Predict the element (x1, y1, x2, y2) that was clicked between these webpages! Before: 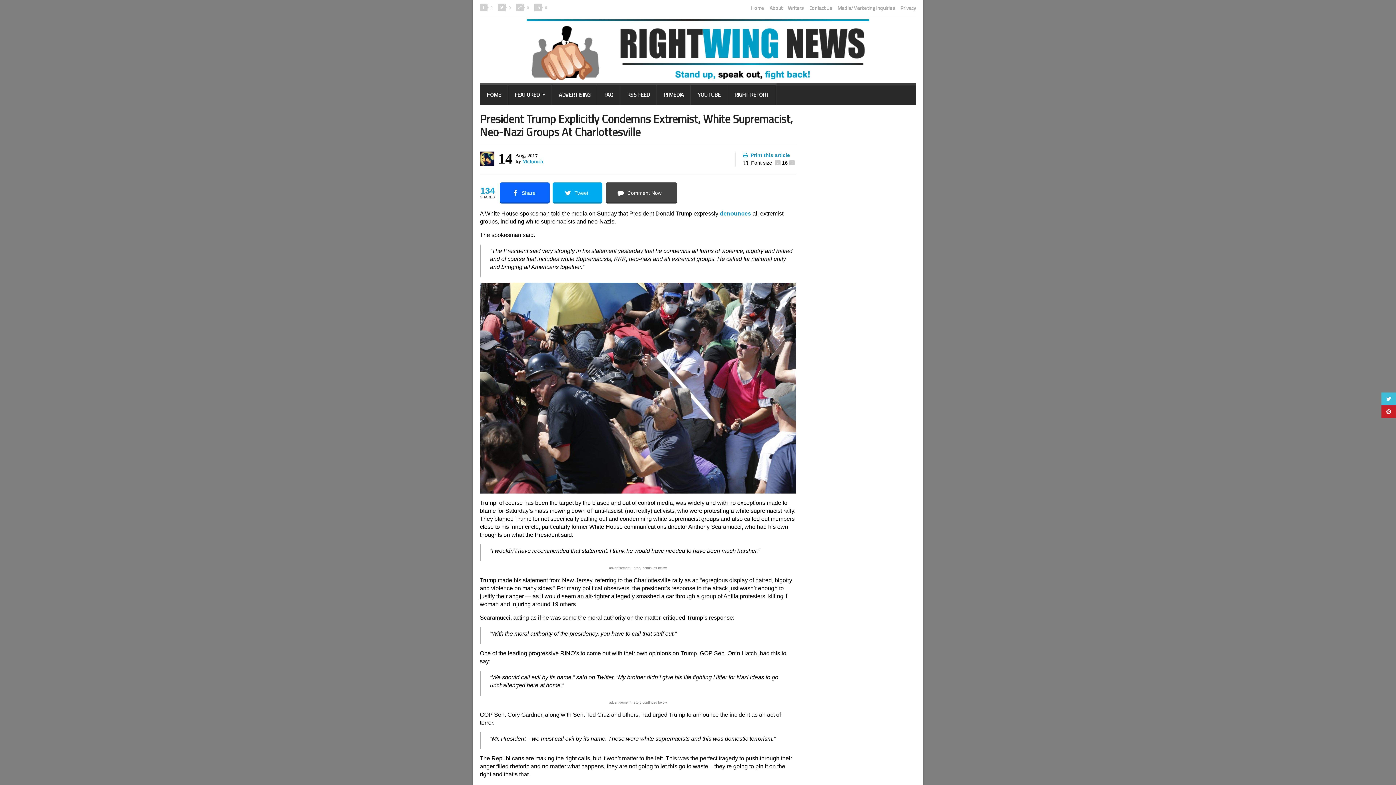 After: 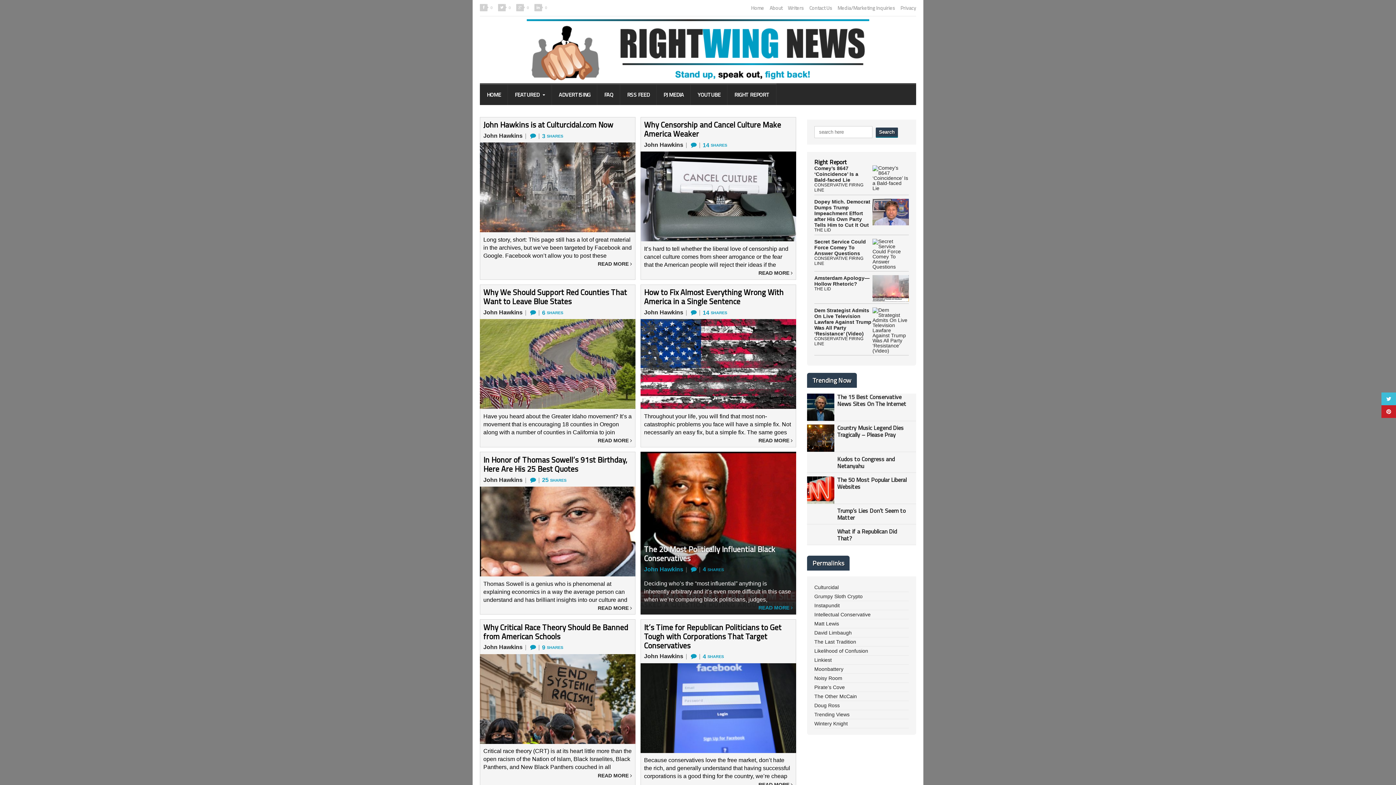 Action: bbox: (480, 84, 508, 105) label: HOME